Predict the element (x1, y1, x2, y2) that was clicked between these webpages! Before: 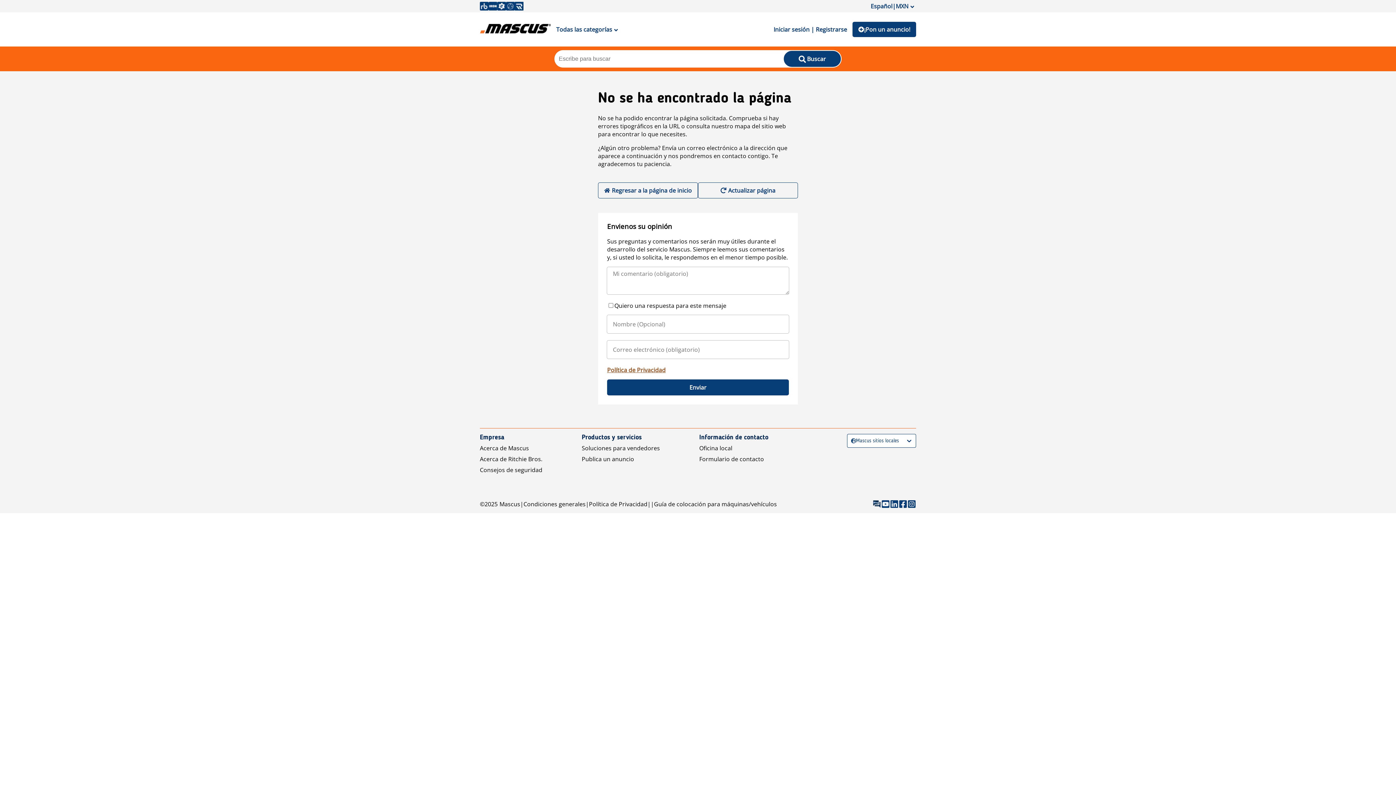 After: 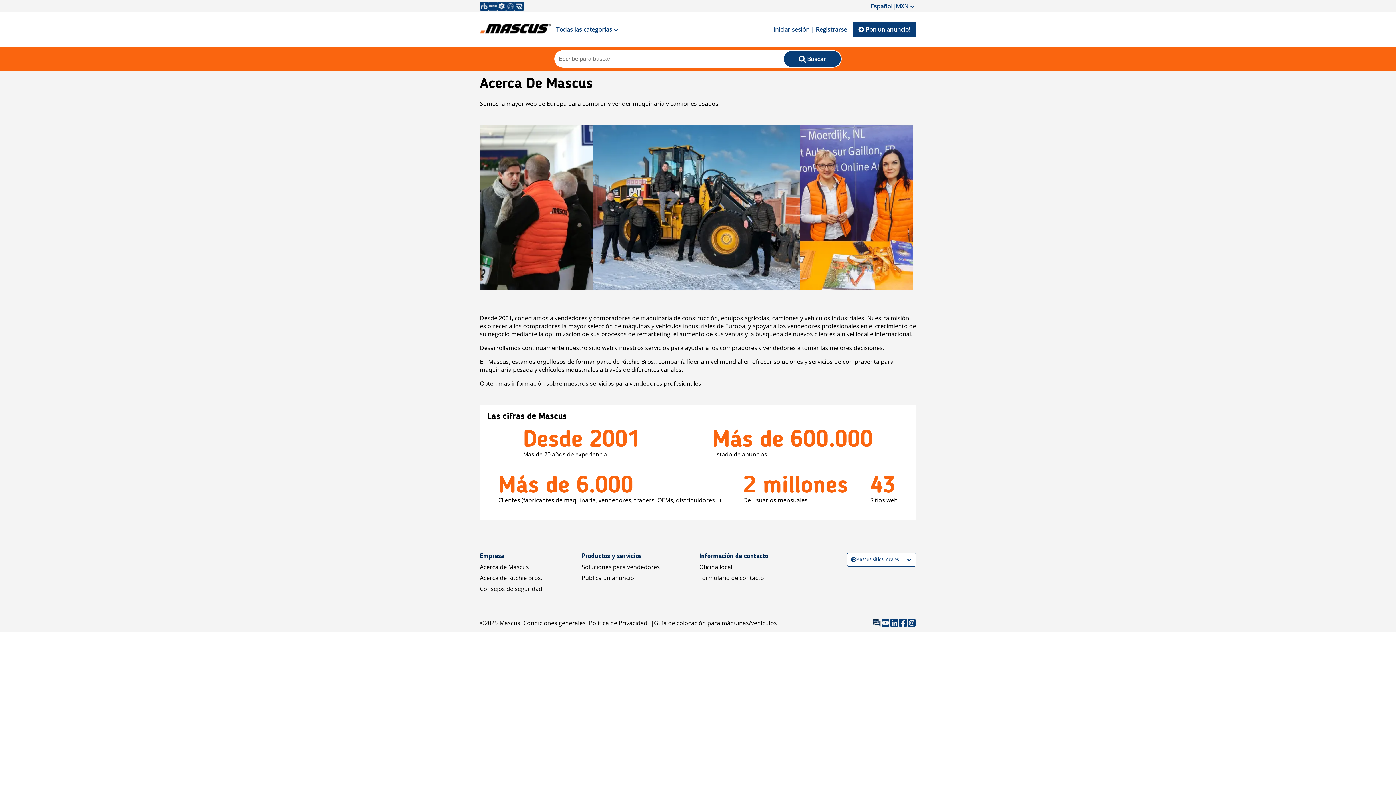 Action: bbox: (480, 444, 529, 452) label: Acerca de Mascus